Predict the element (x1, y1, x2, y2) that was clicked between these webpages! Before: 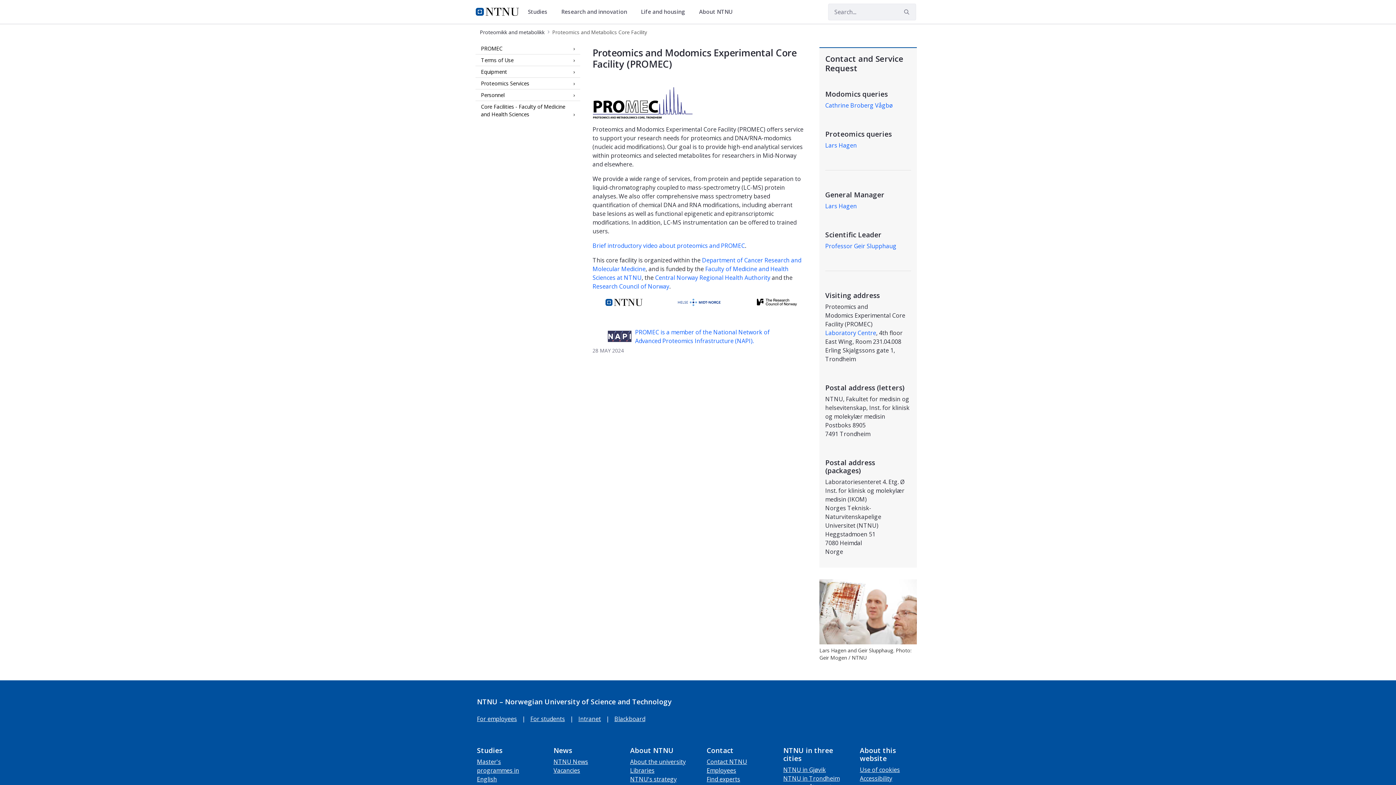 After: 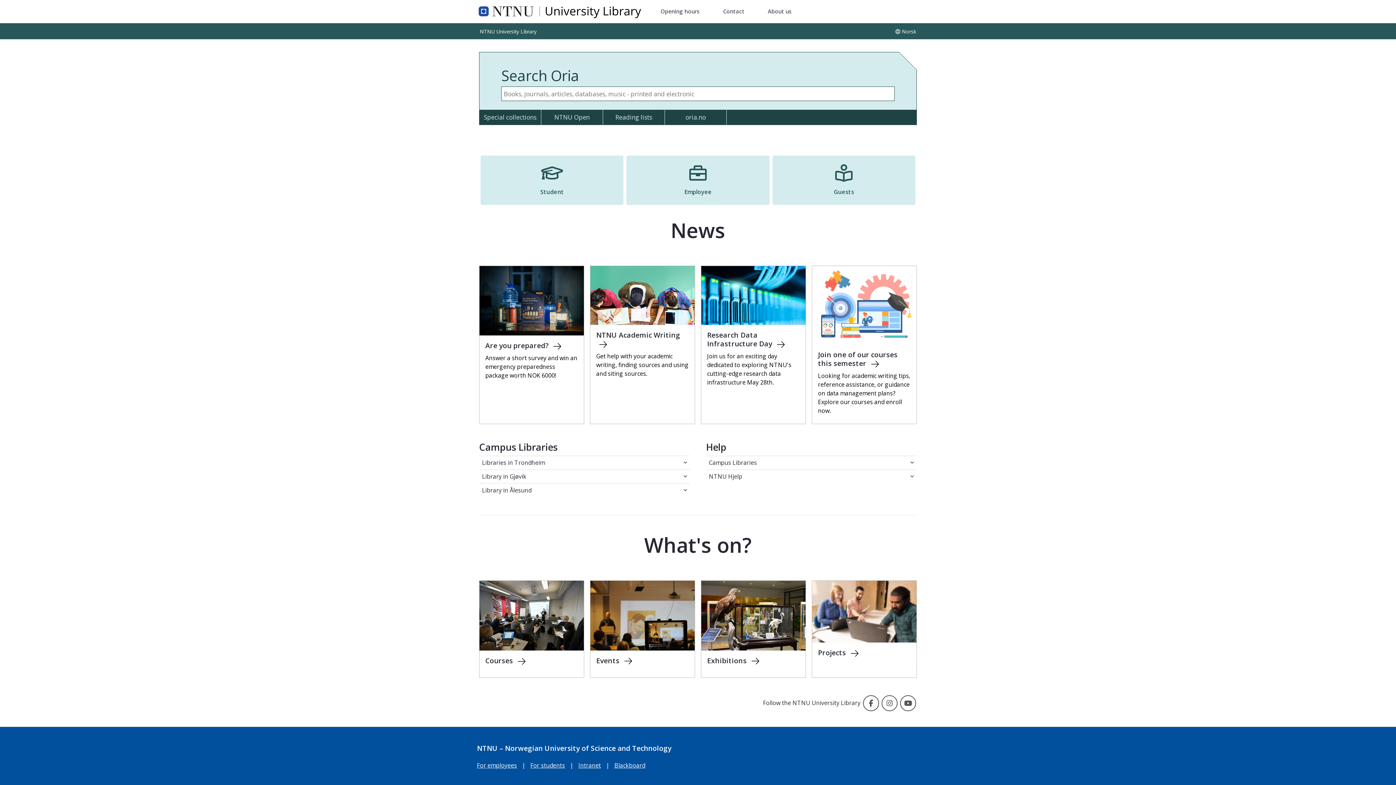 Action: bbox: (630, 766, 654, 774) label: Libraries